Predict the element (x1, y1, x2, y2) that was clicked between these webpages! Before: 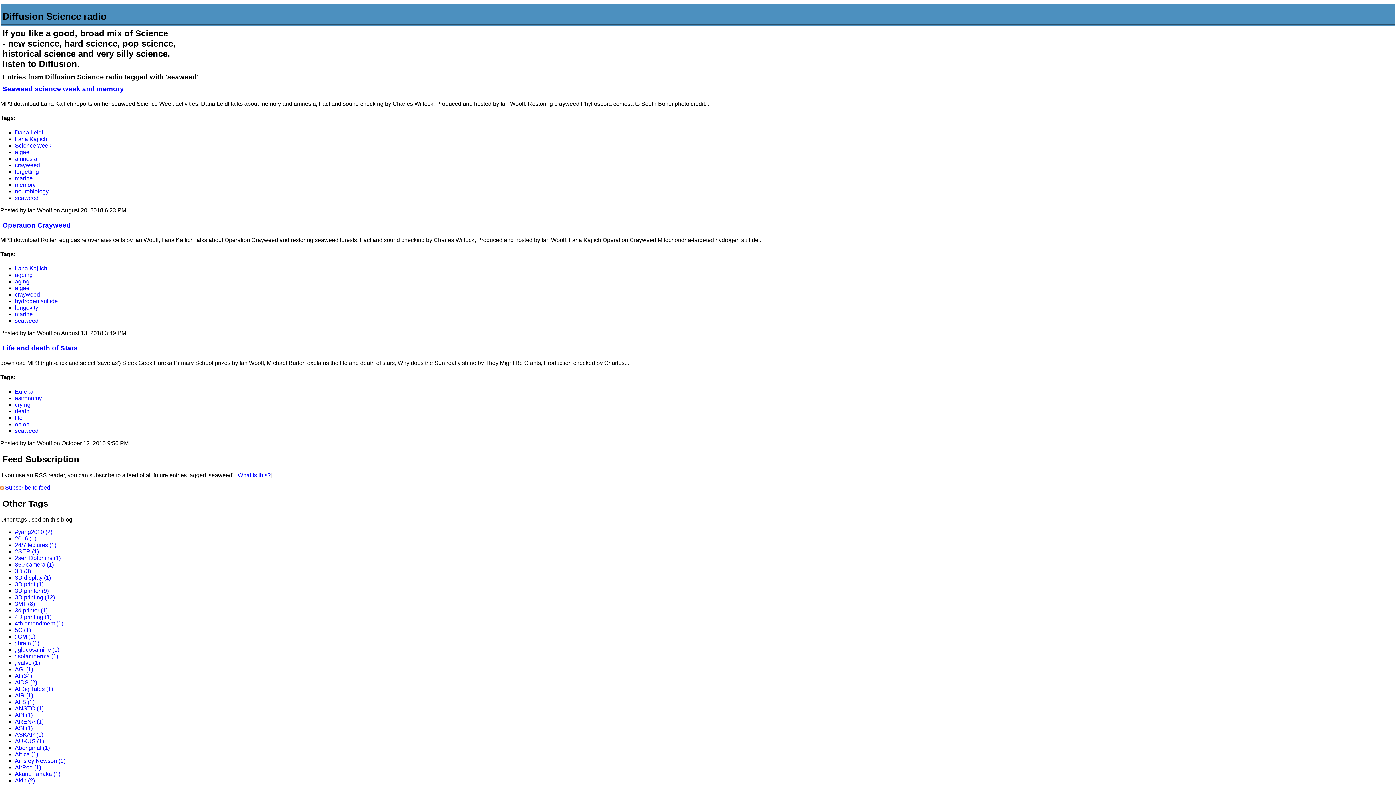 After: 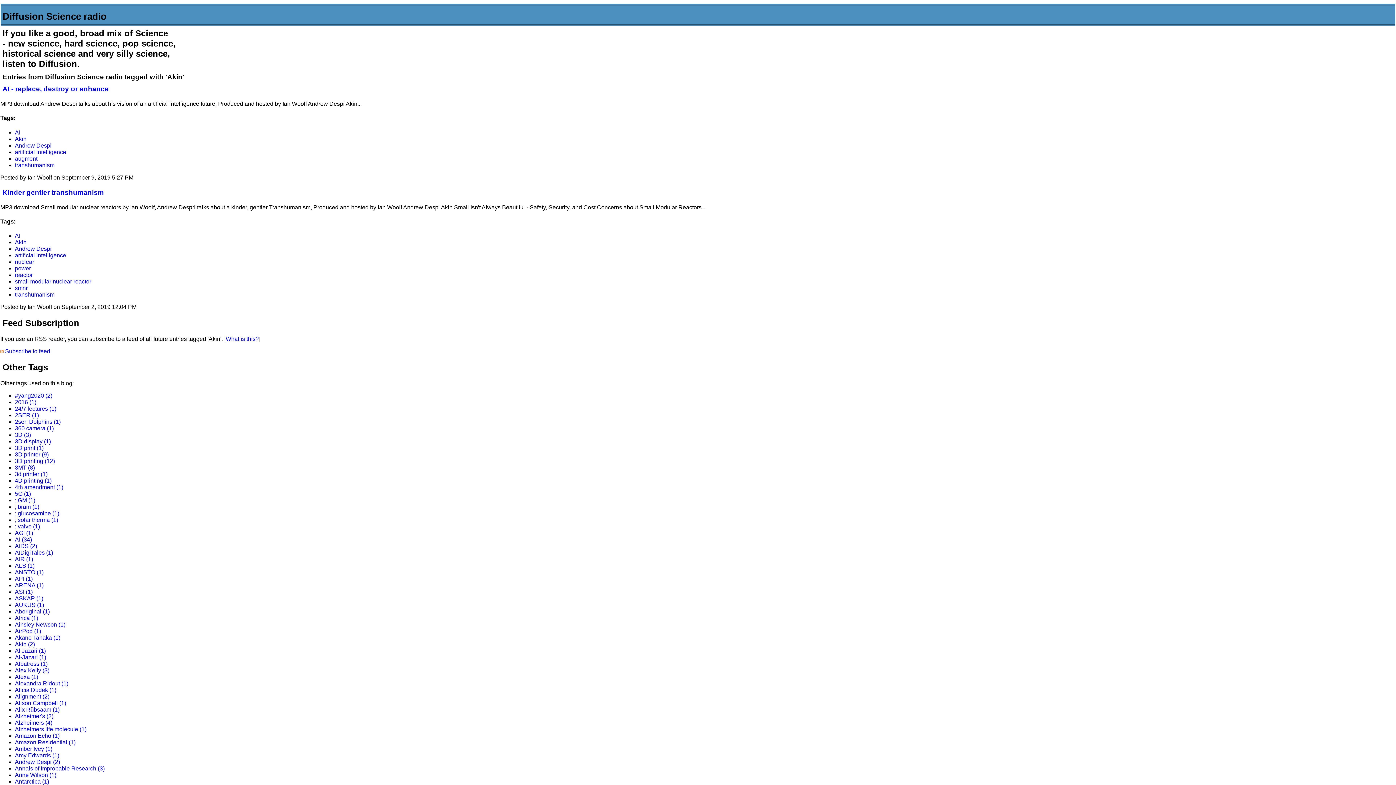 Action: label: Akin (2) bbox: (14, 777, 34, 783)